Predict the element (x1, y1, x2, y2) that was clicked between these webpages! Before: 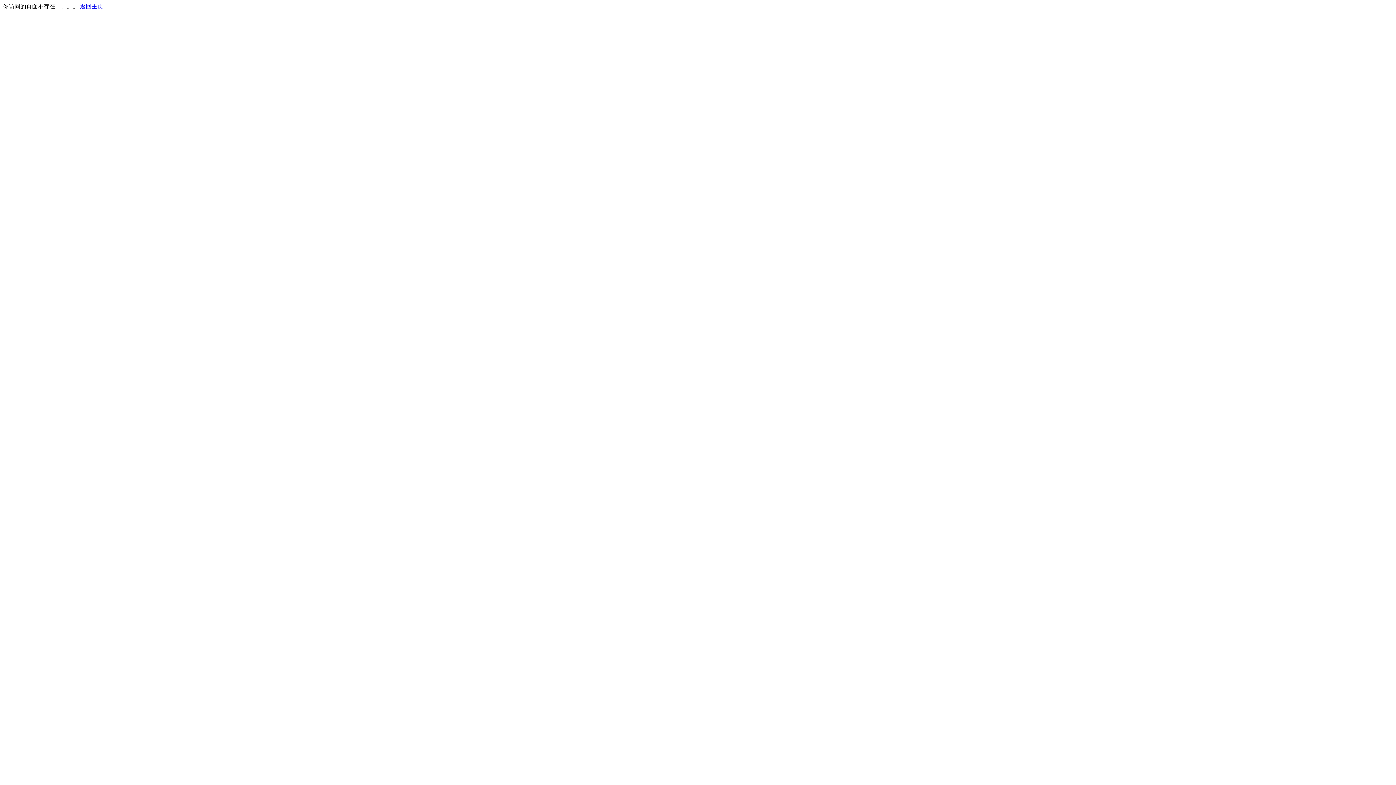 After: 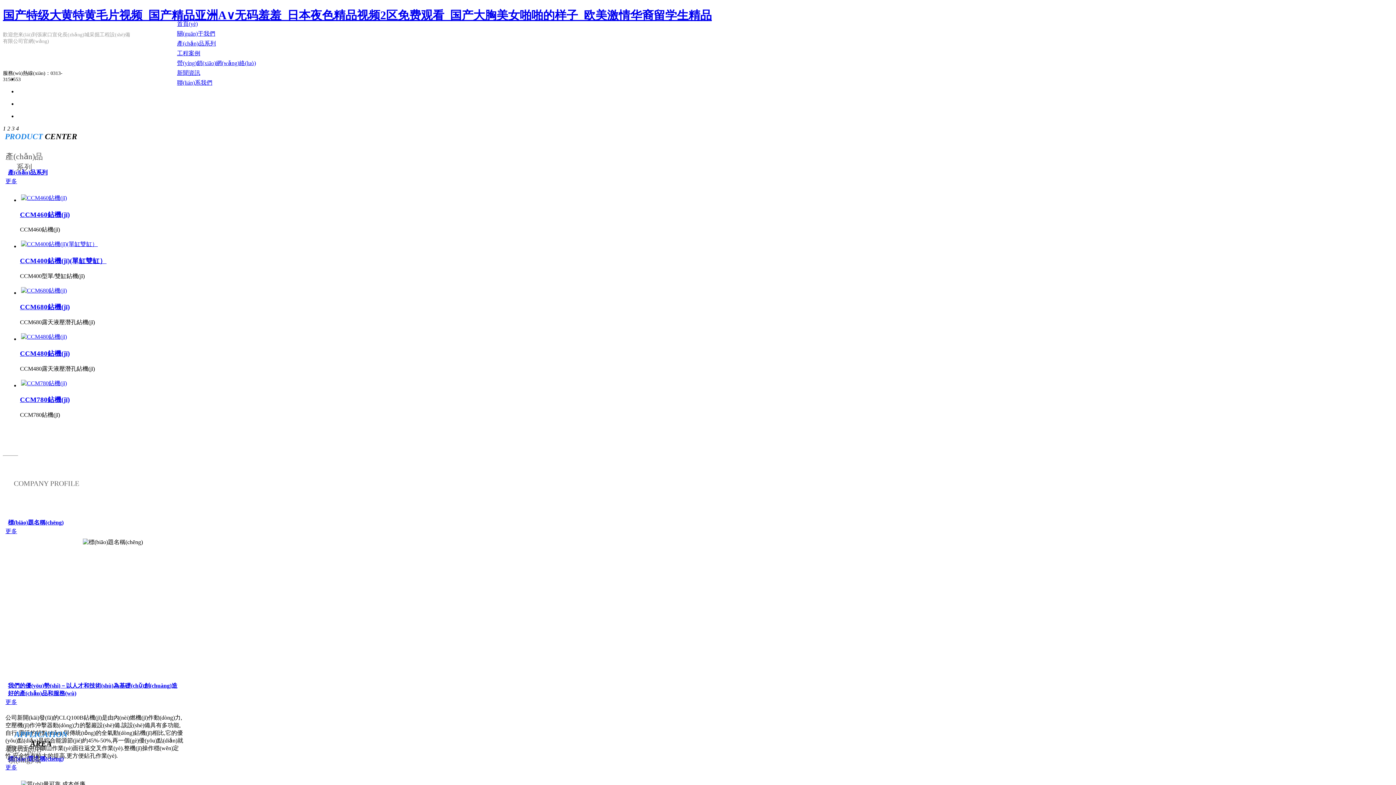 Action: bbox: (80, 3, 103, 9) label: 返回主页